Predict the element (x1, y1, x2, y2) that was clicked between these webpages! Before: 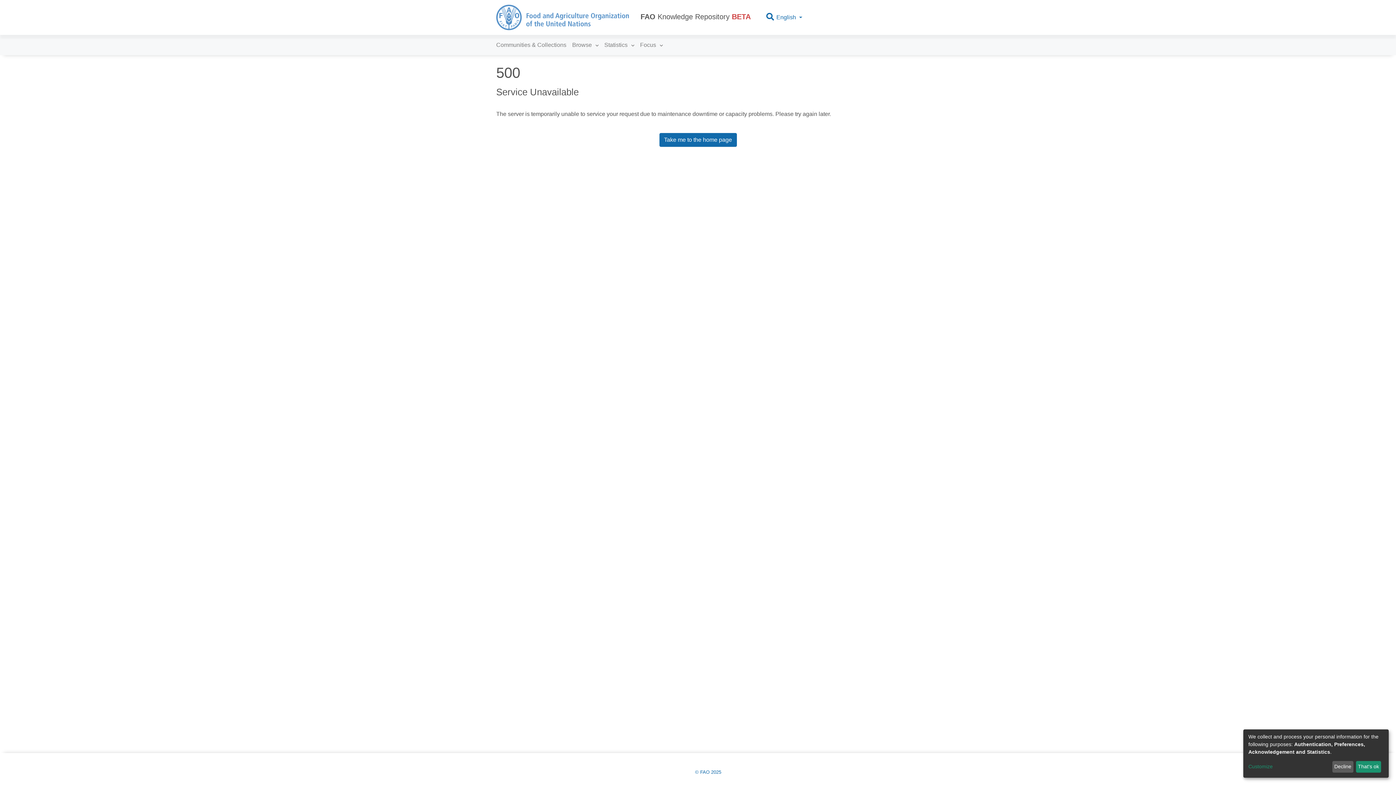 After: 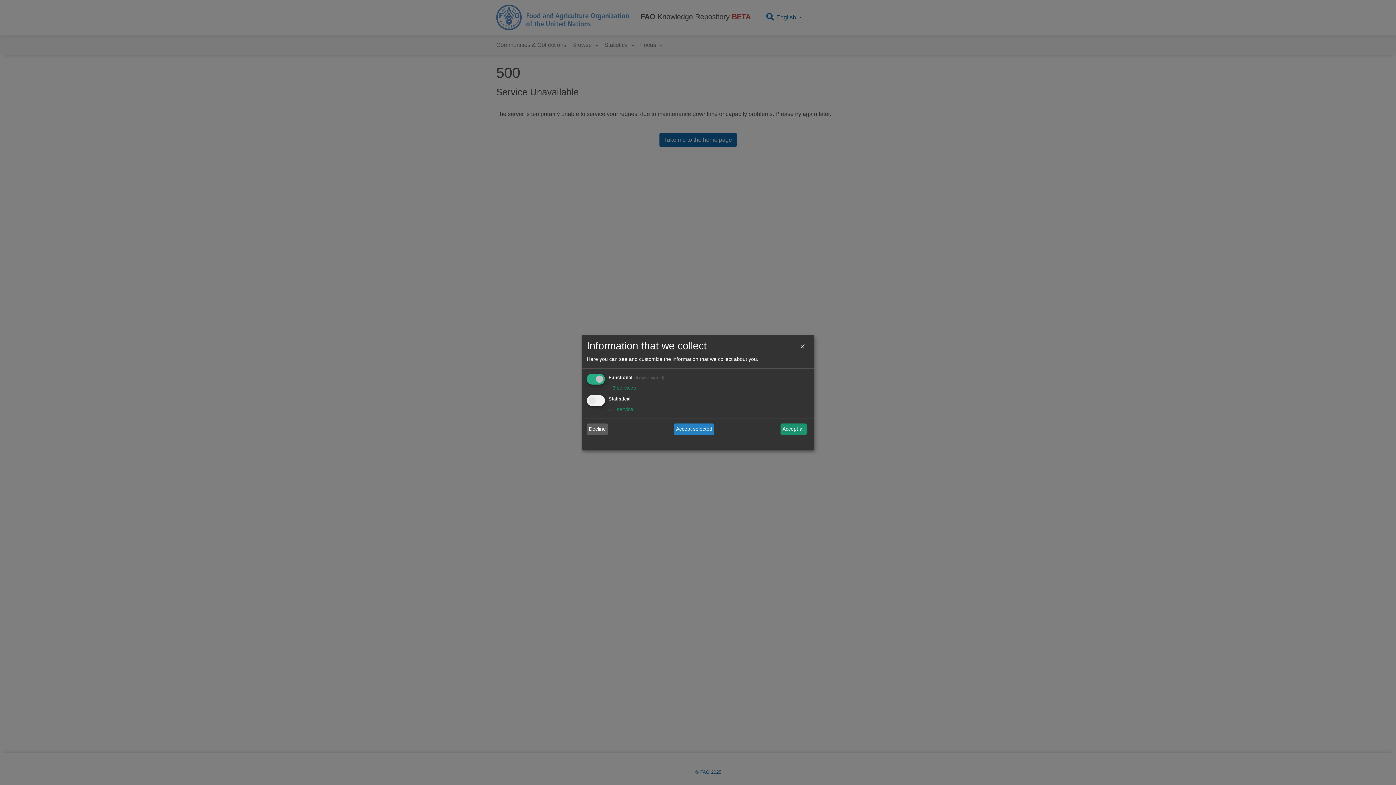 Action: label: Customize bbox: (1248, 763, 1330, 771)